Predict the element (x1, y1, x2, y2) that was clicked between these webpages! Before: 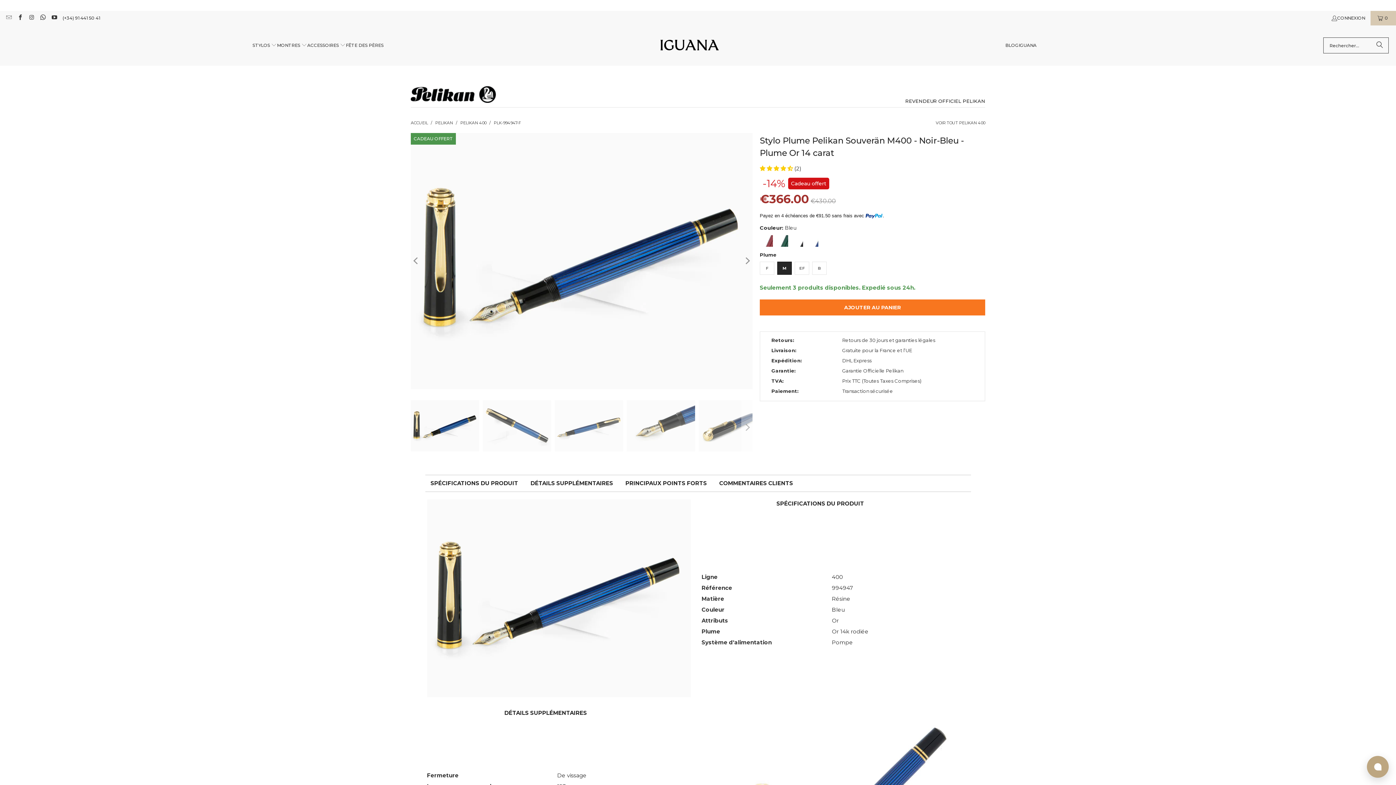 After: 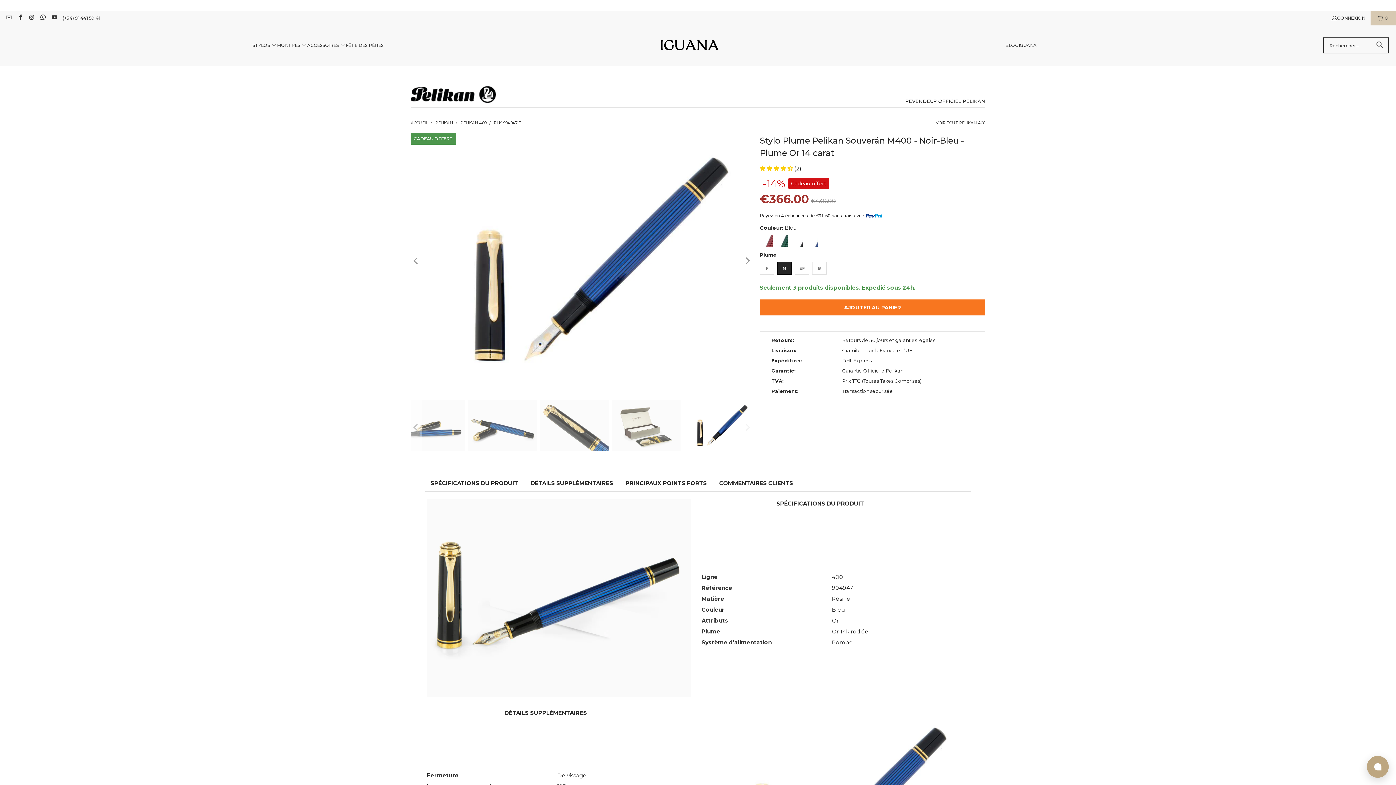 Action: label: Previous bbox: (410, 133, 422, 389)